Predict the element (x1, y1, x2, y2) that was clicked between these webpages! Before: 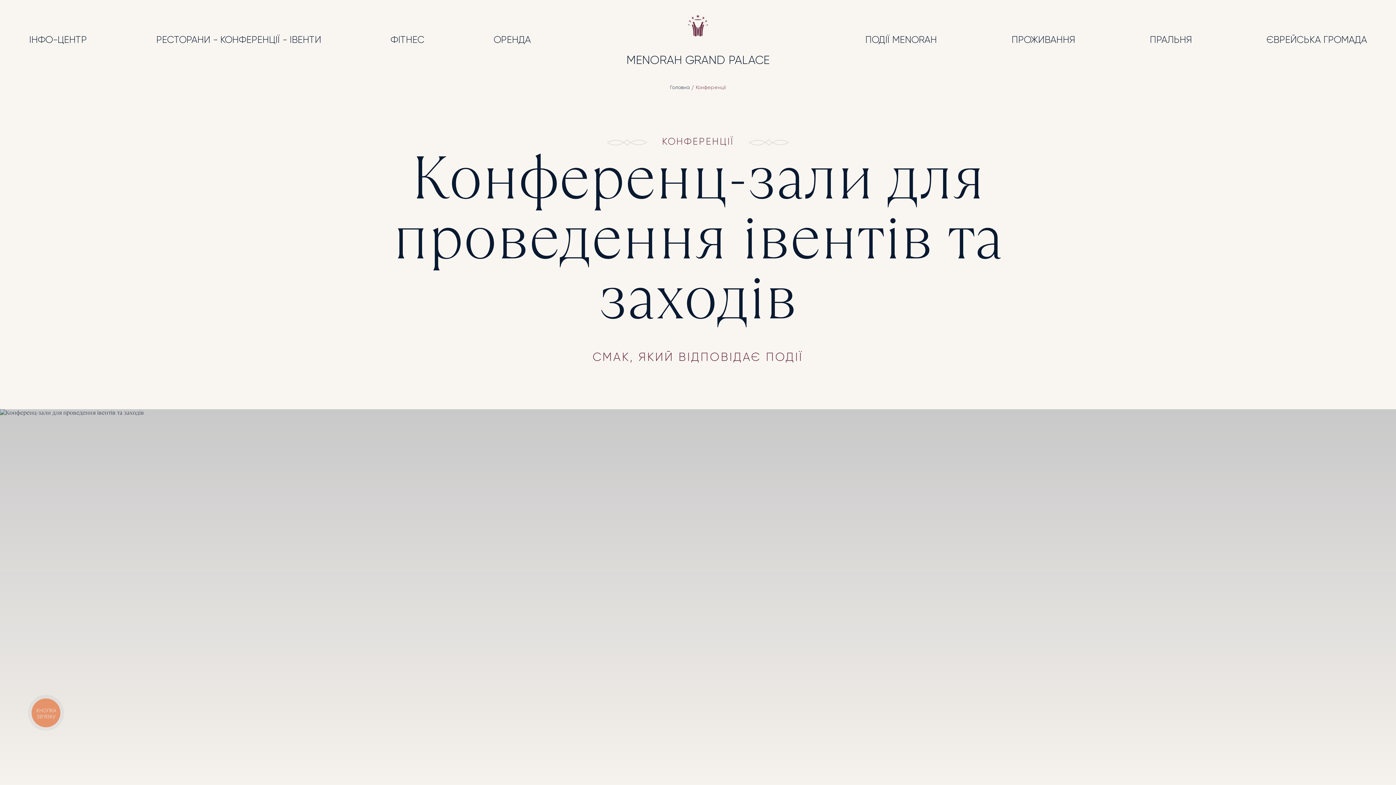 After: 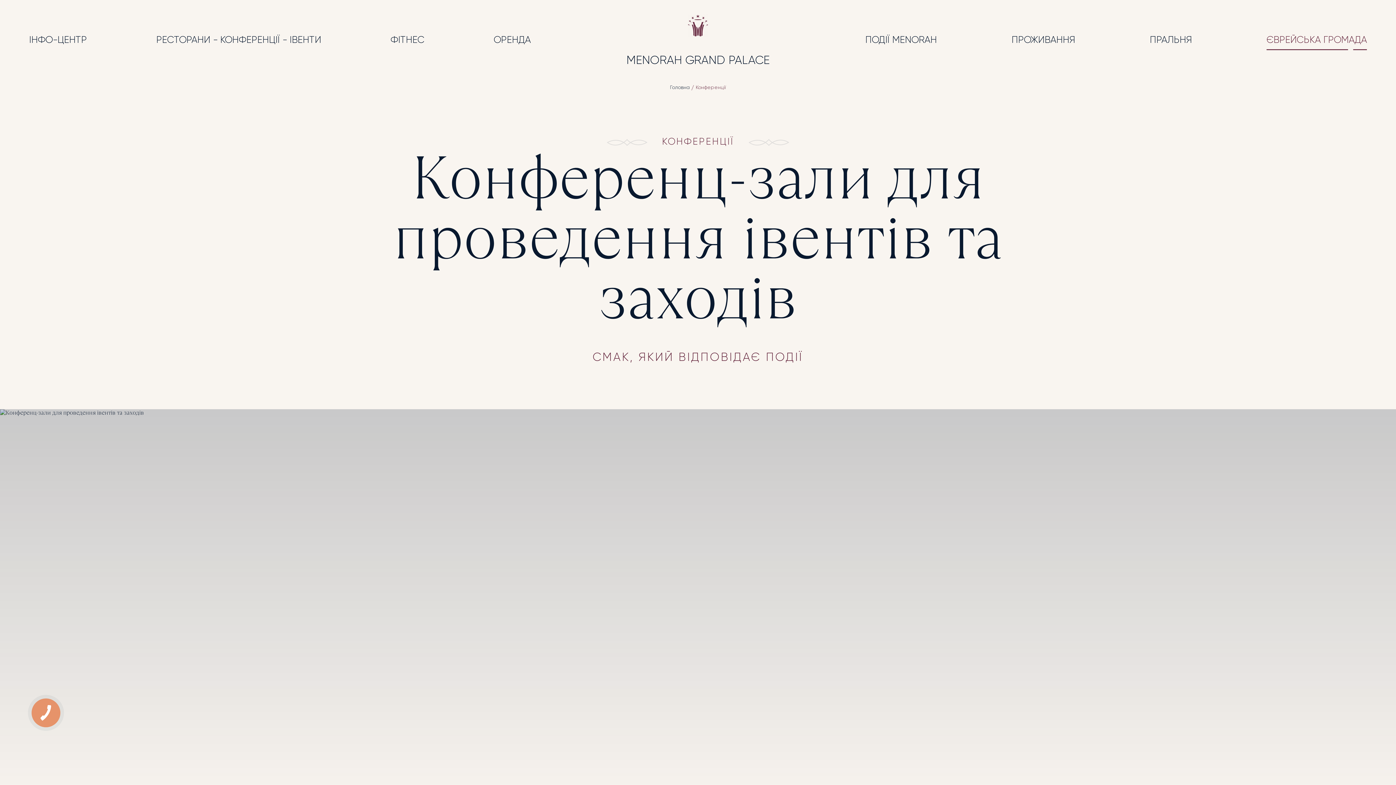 Action: bbox: (1266, 34, 1367, 46) label: ЄВРЕЙСЬКА ГРОМАДА